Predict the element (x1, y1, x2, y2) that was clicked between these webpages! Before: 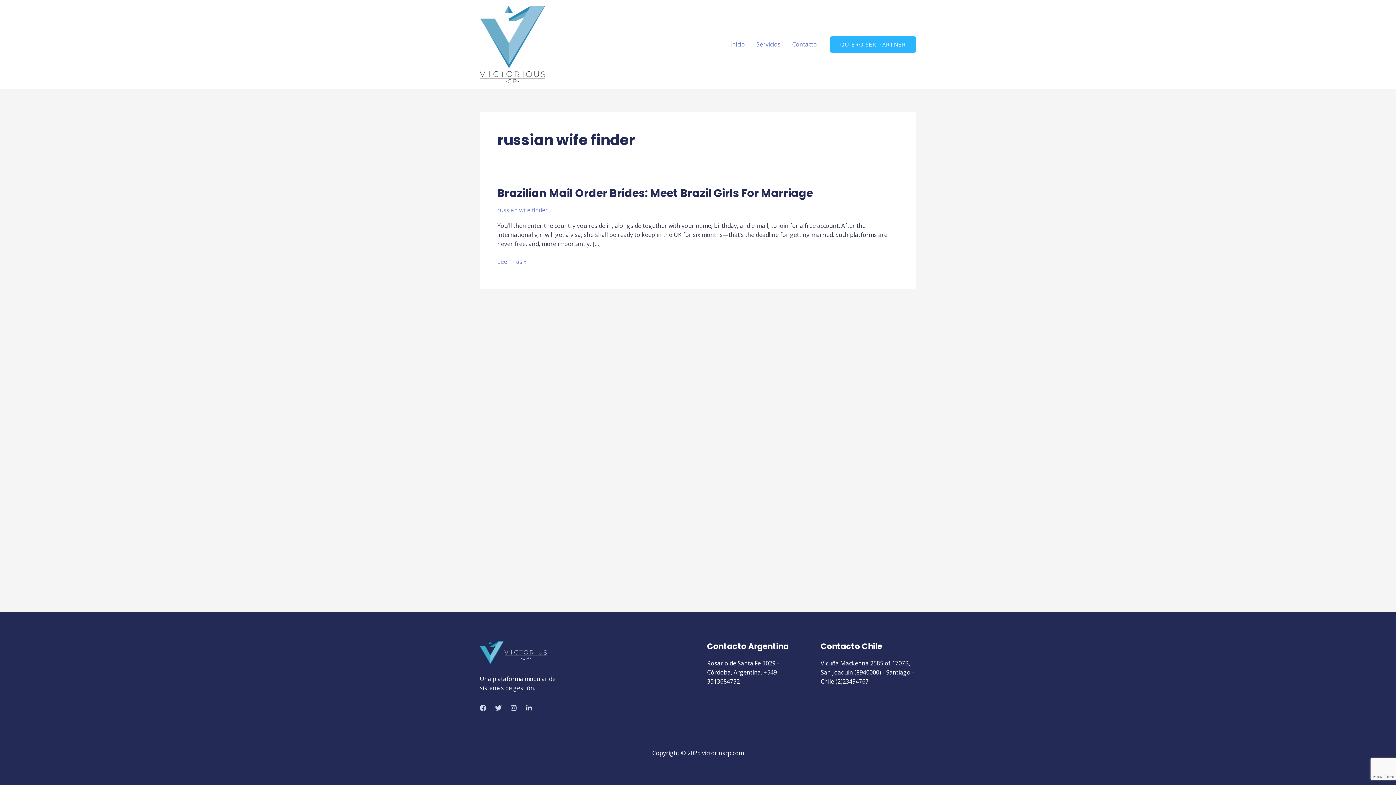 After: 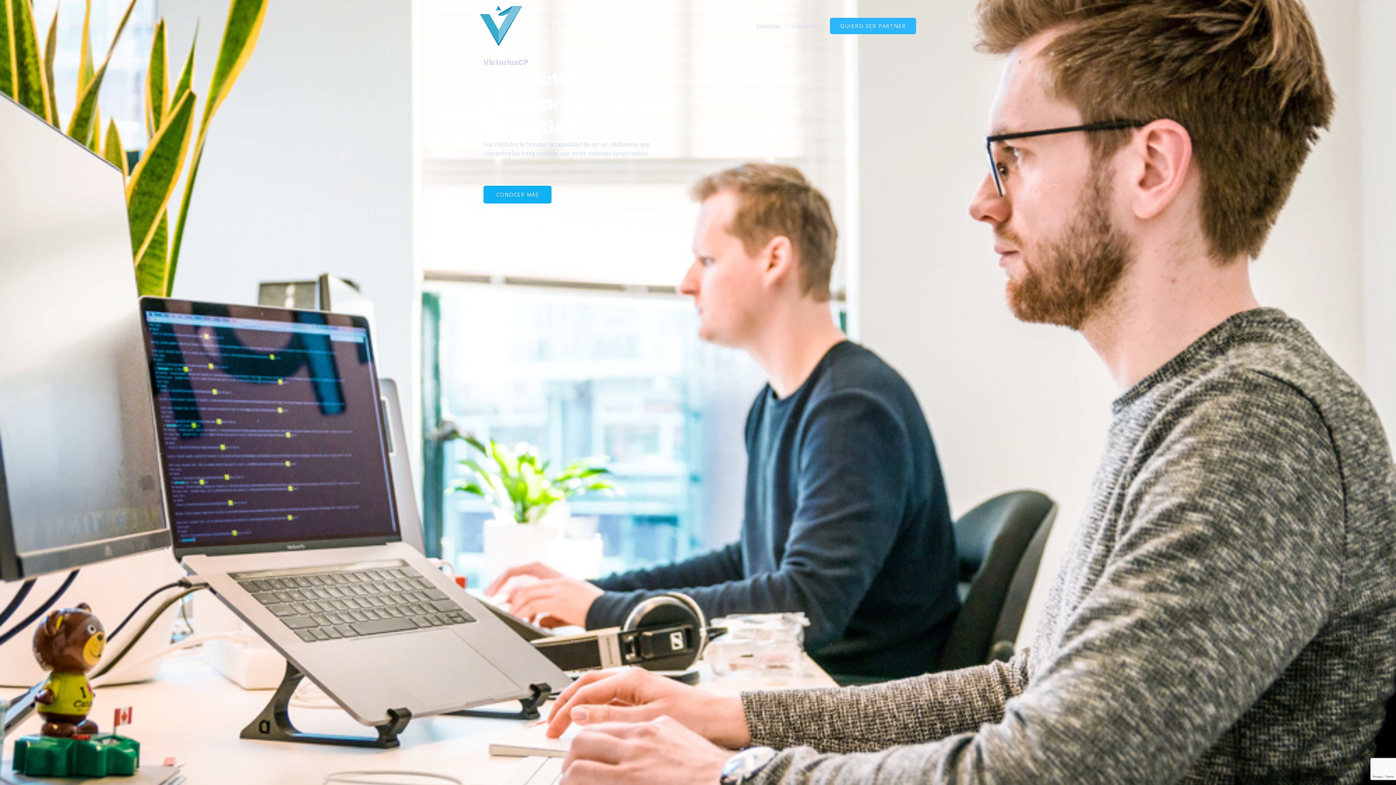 Action: bbox: (480, 39, 545, 47)